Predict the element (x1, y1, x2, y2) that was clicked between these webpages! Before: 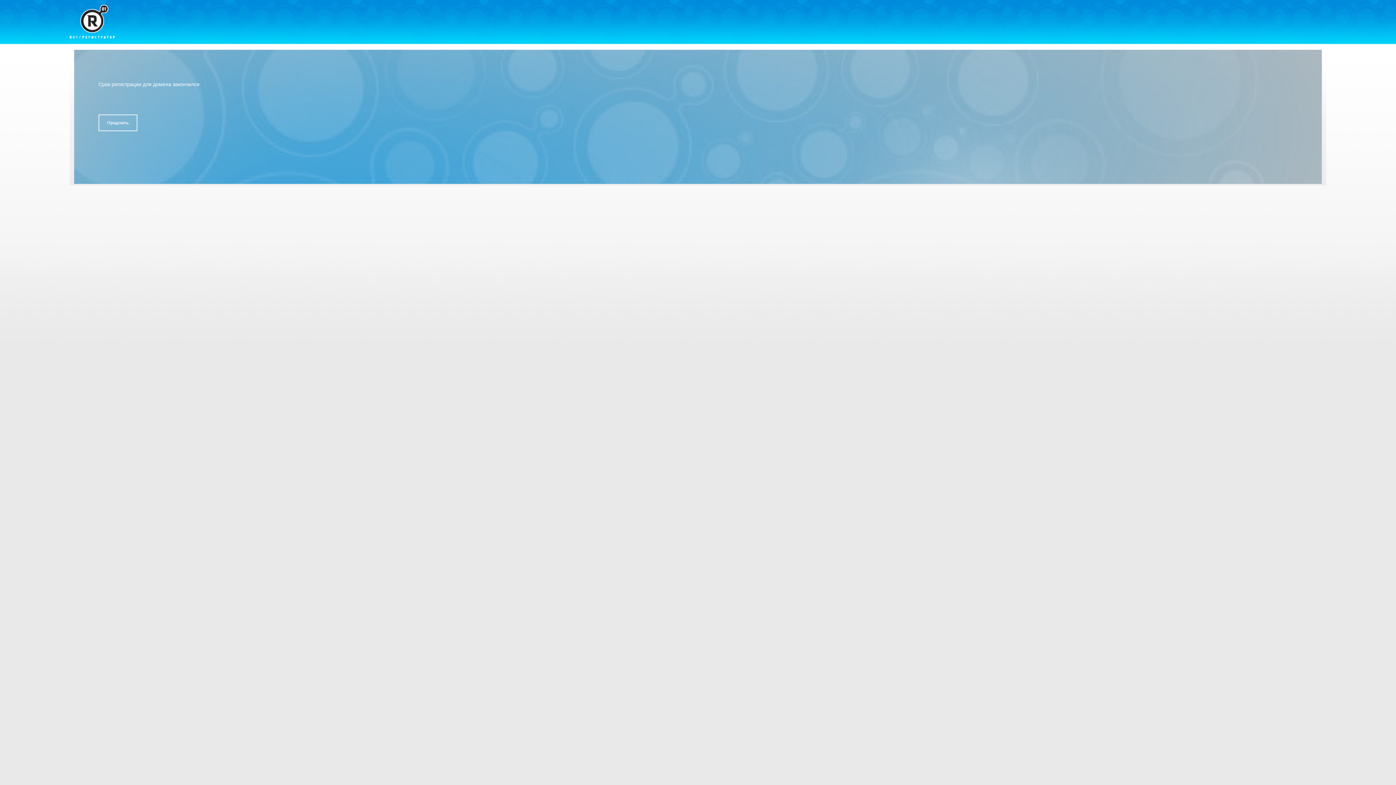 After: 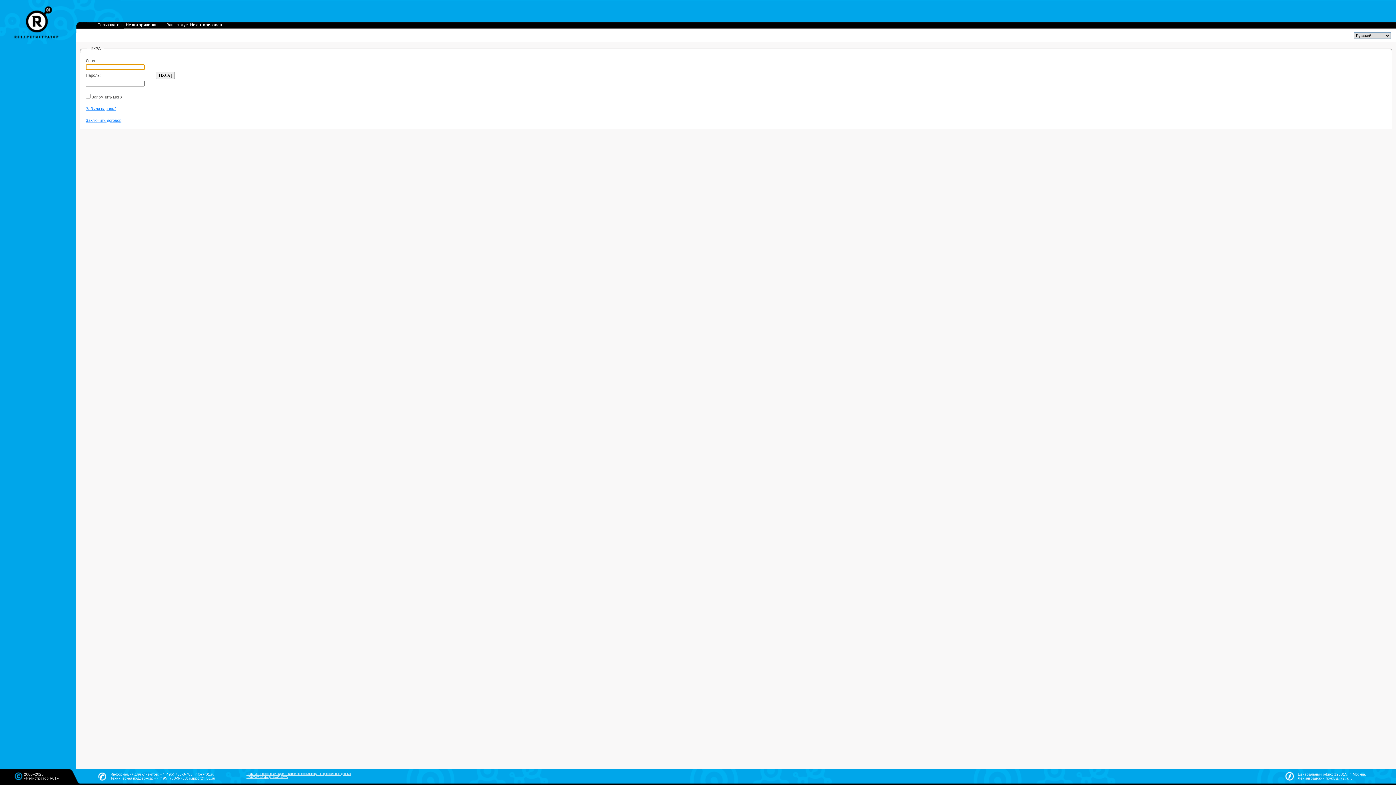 Action: bbox: (98, 114, 137, 131) label: Продлить